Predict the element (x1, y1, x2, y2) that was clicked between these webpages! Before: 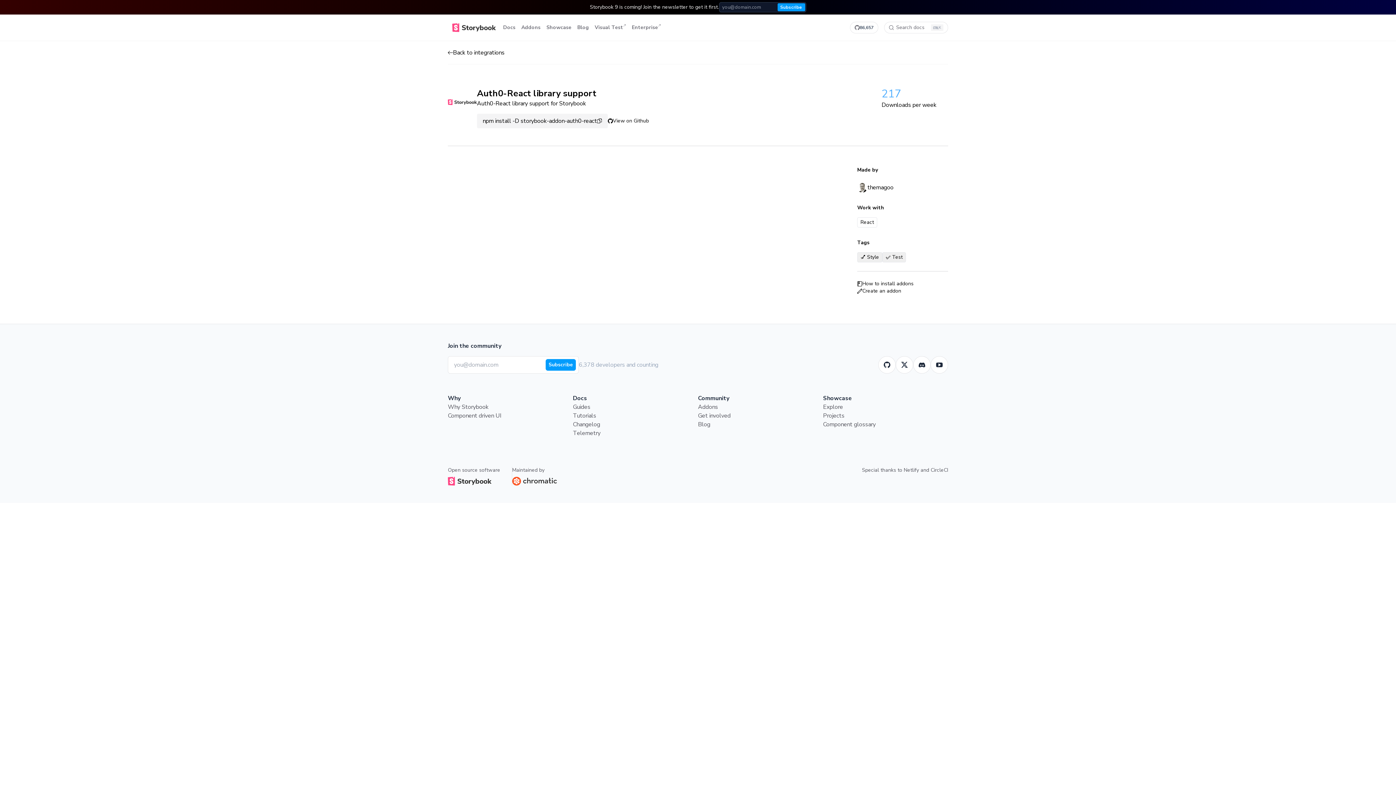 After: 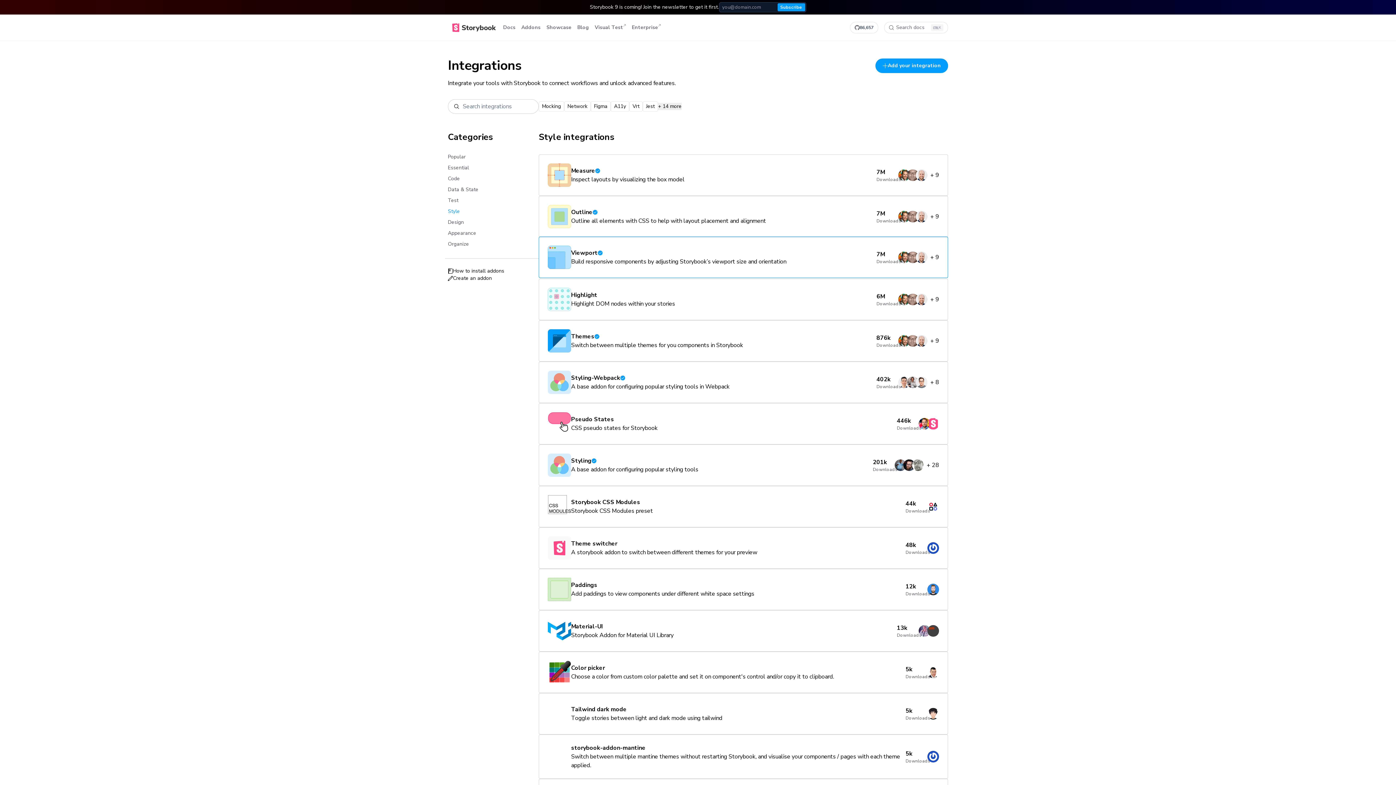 Action: bbox: (857, 252, 882, 262) label: 💅 Style